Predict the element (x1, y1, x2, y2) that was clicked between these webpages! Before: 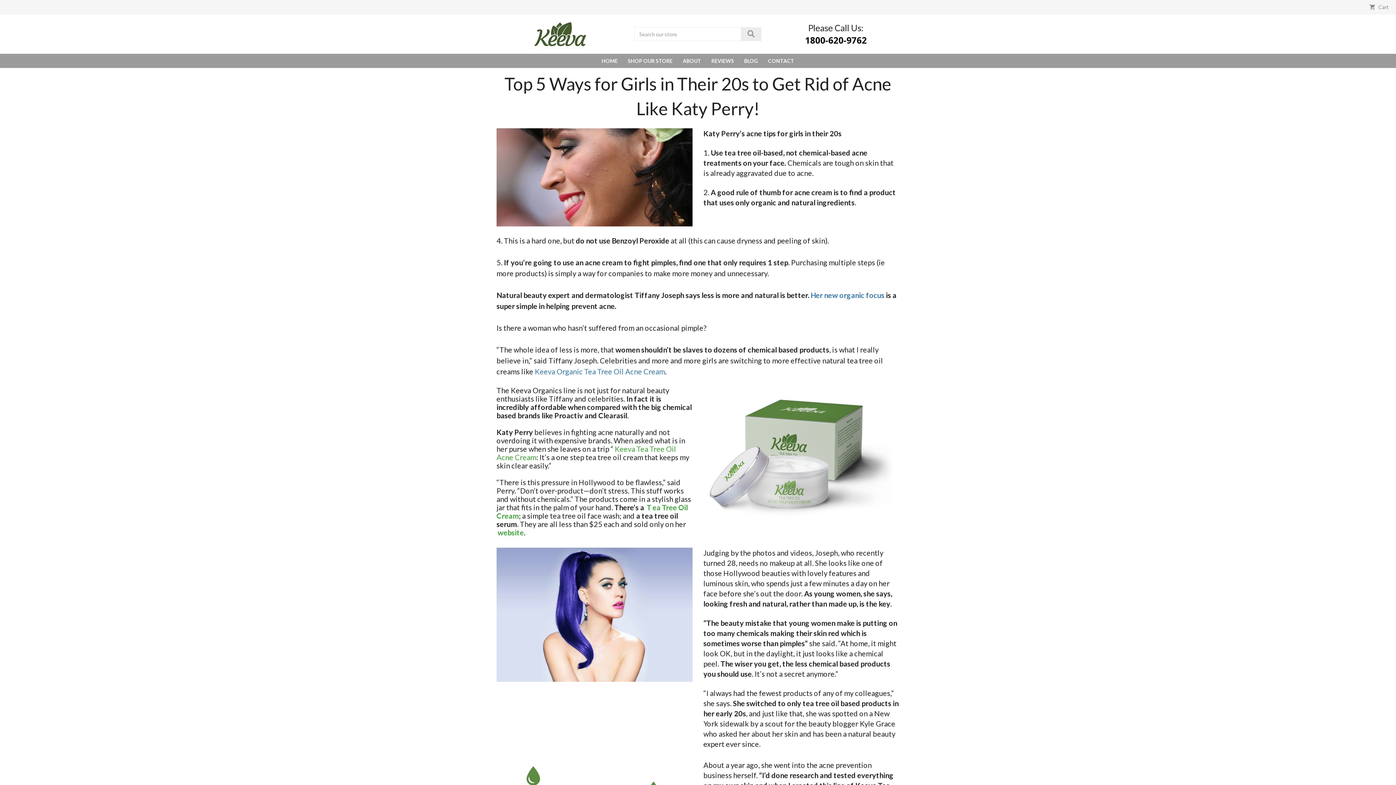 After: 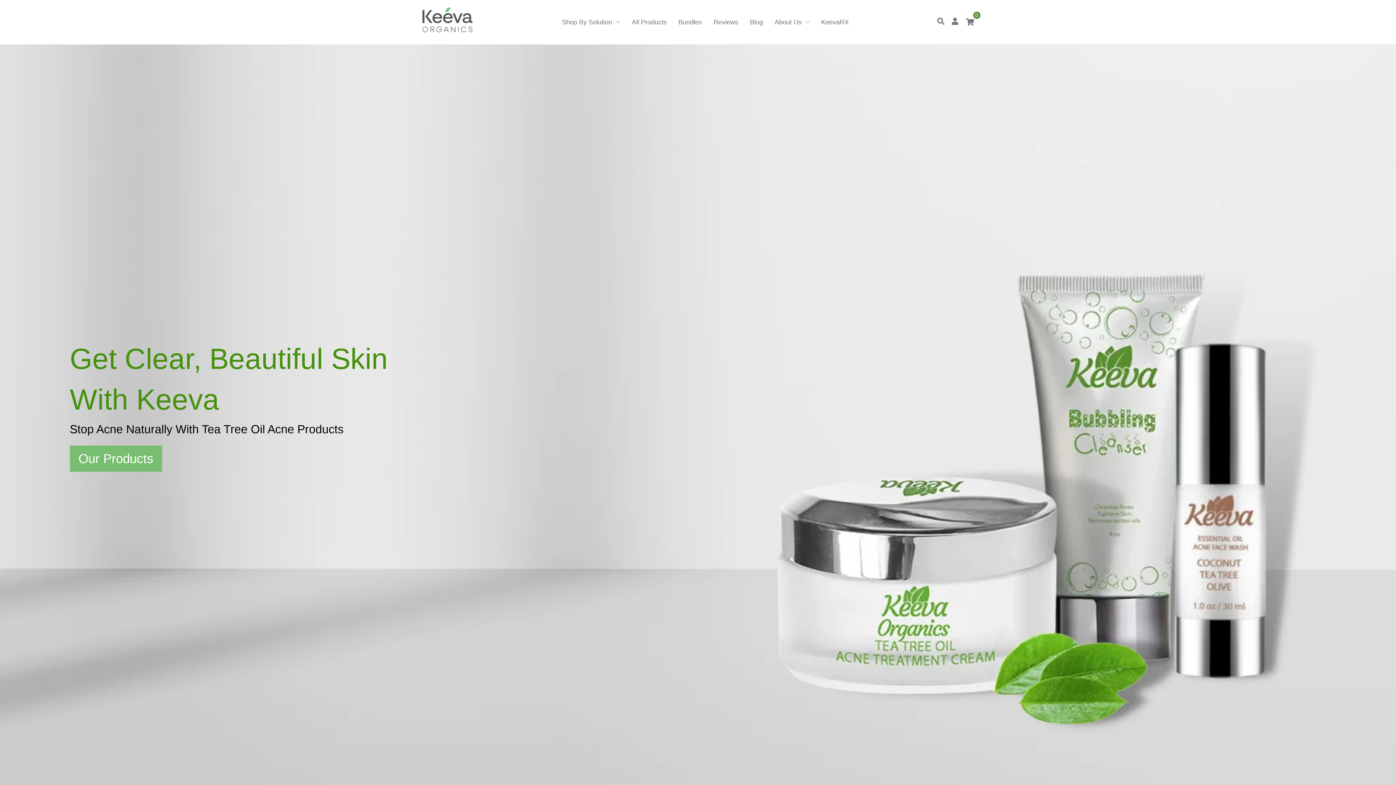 Action: label: HOME bbox: (596, 53, 622, 68)